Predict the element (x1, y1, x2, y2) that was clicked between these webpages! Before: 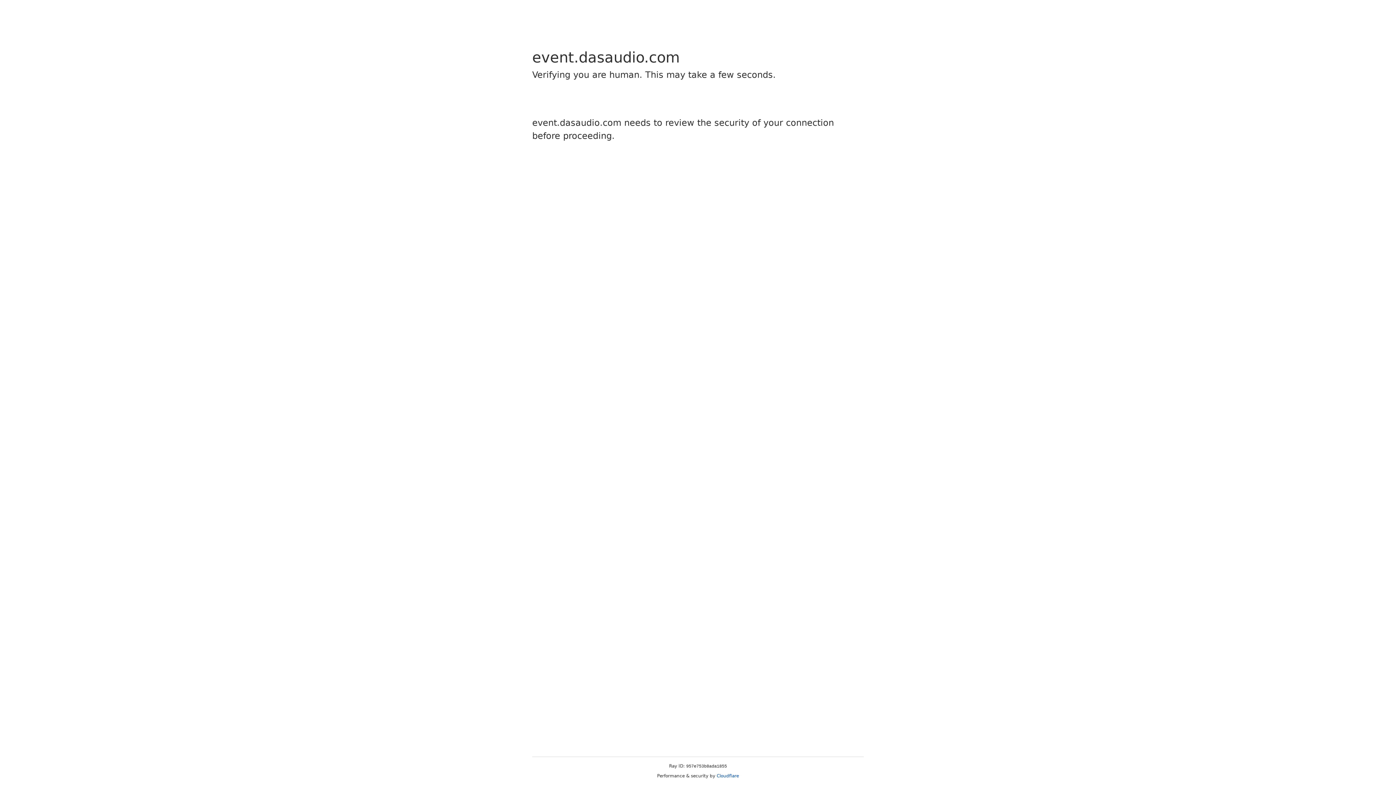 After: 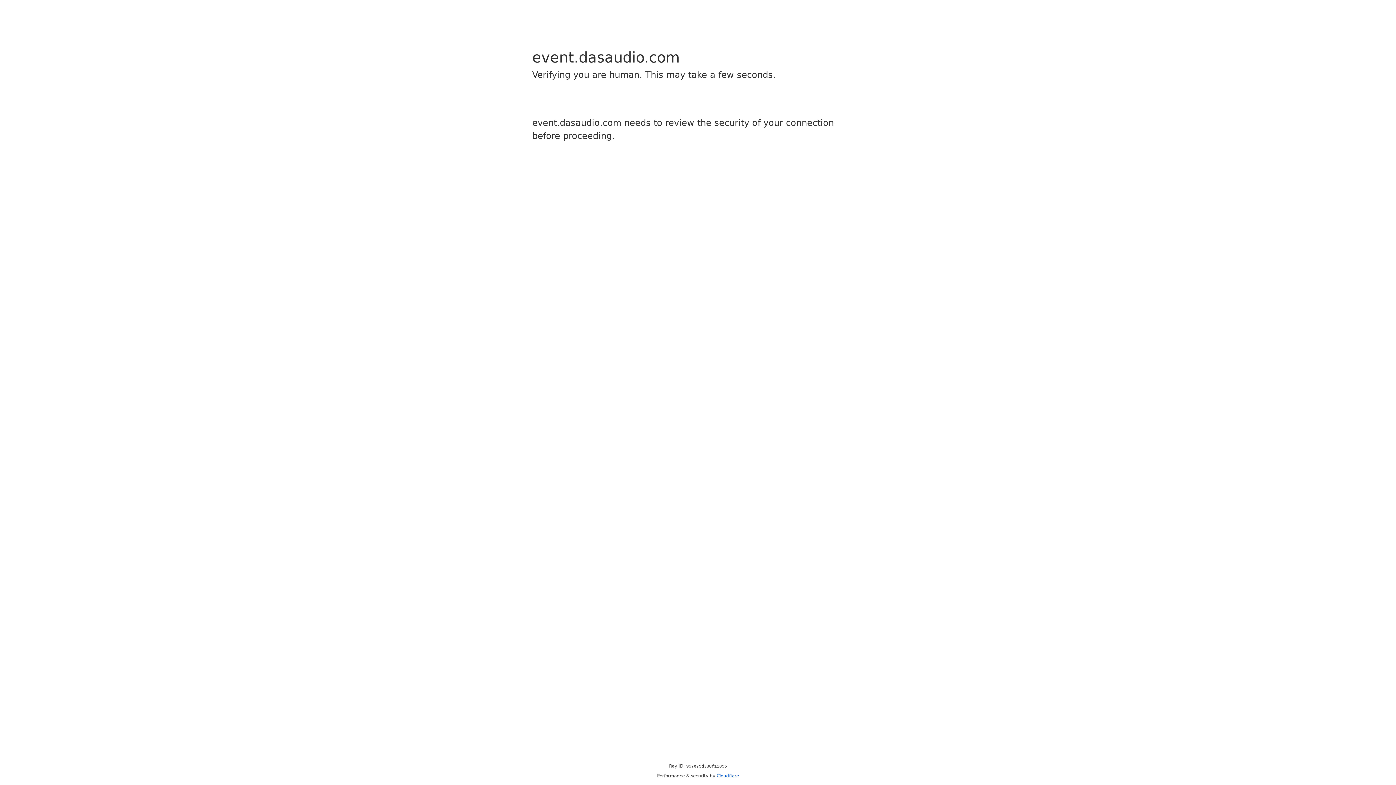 Action: bbox: (716, 773, 739, 778) label: Cloudflare